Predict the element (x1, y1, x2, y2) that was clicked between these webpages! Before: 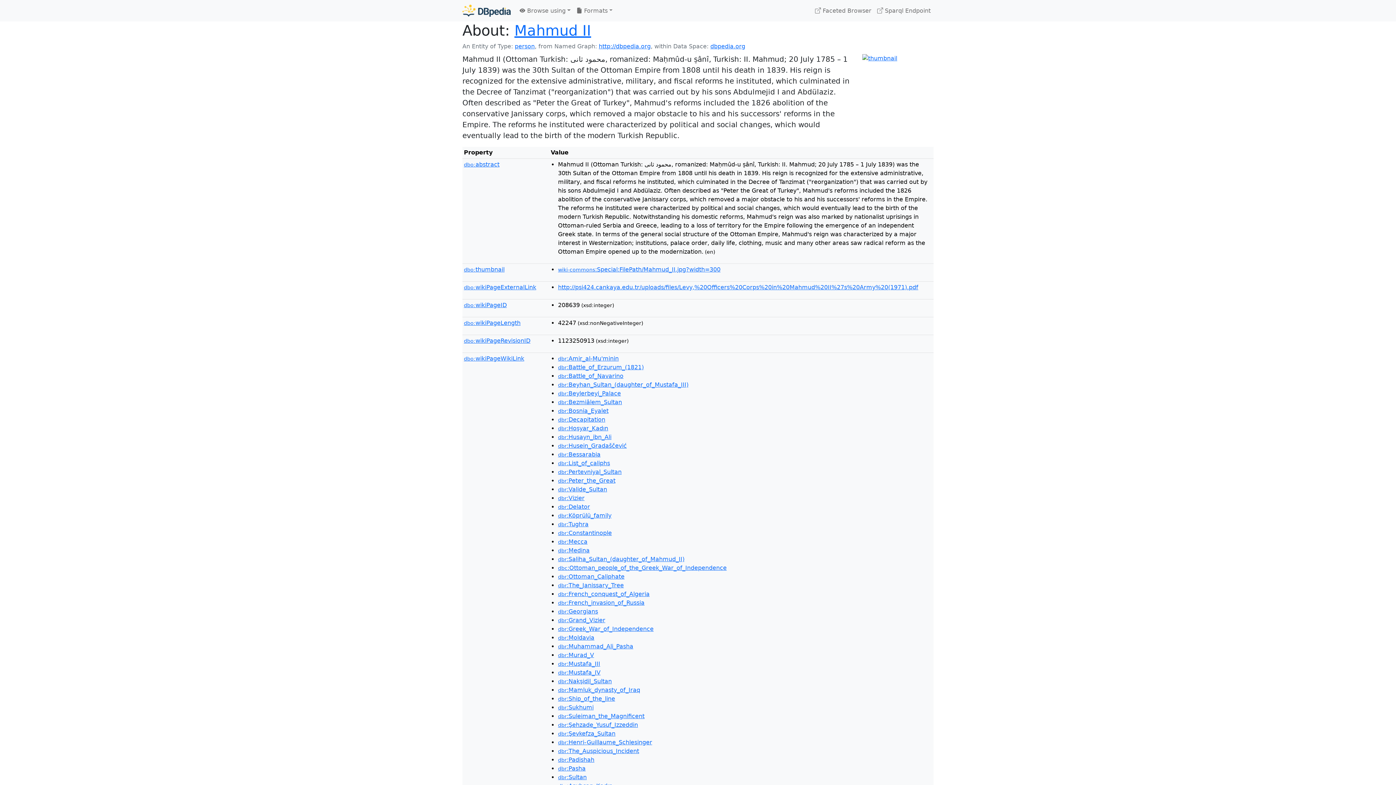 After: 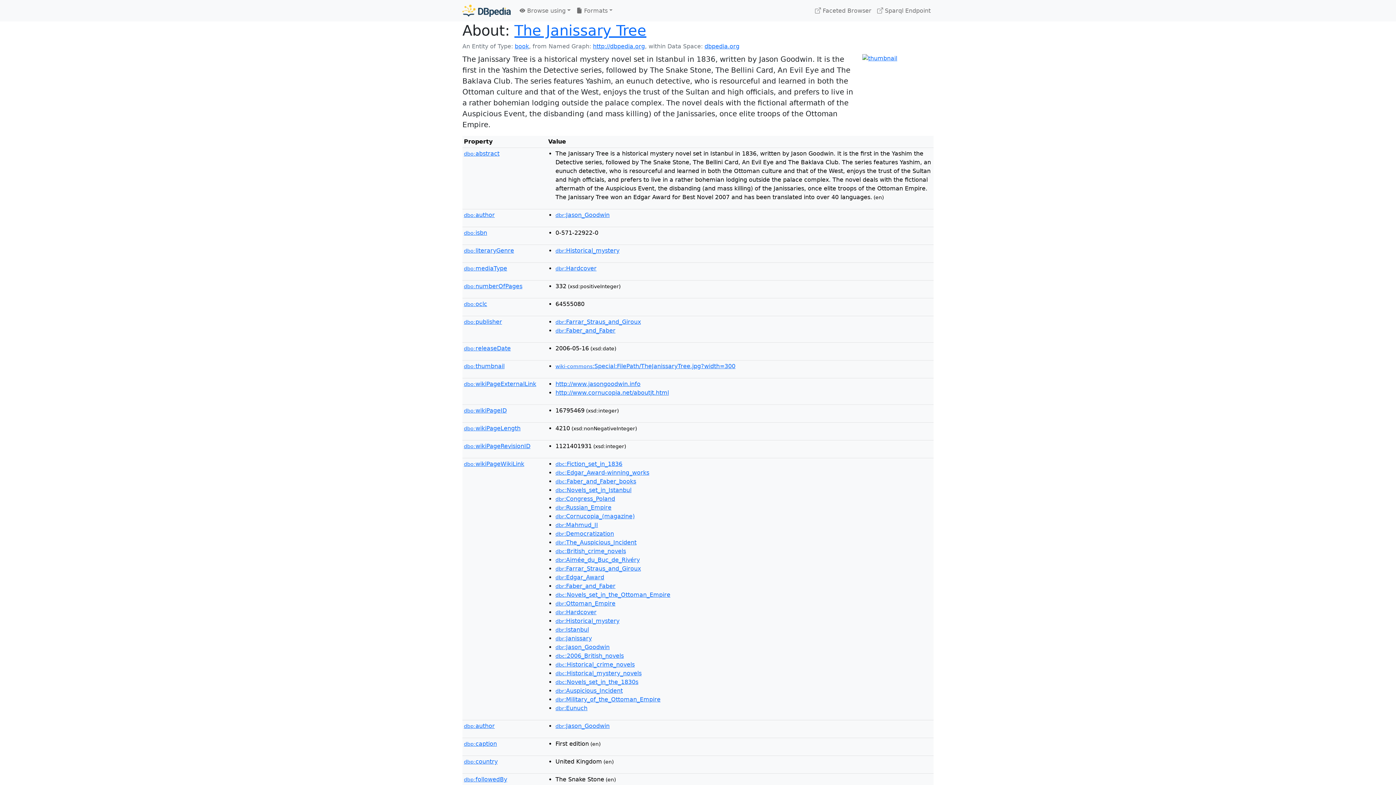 Action: bbox: (558, 582, 624, 589) label: dbr:The_Janissary_Tree